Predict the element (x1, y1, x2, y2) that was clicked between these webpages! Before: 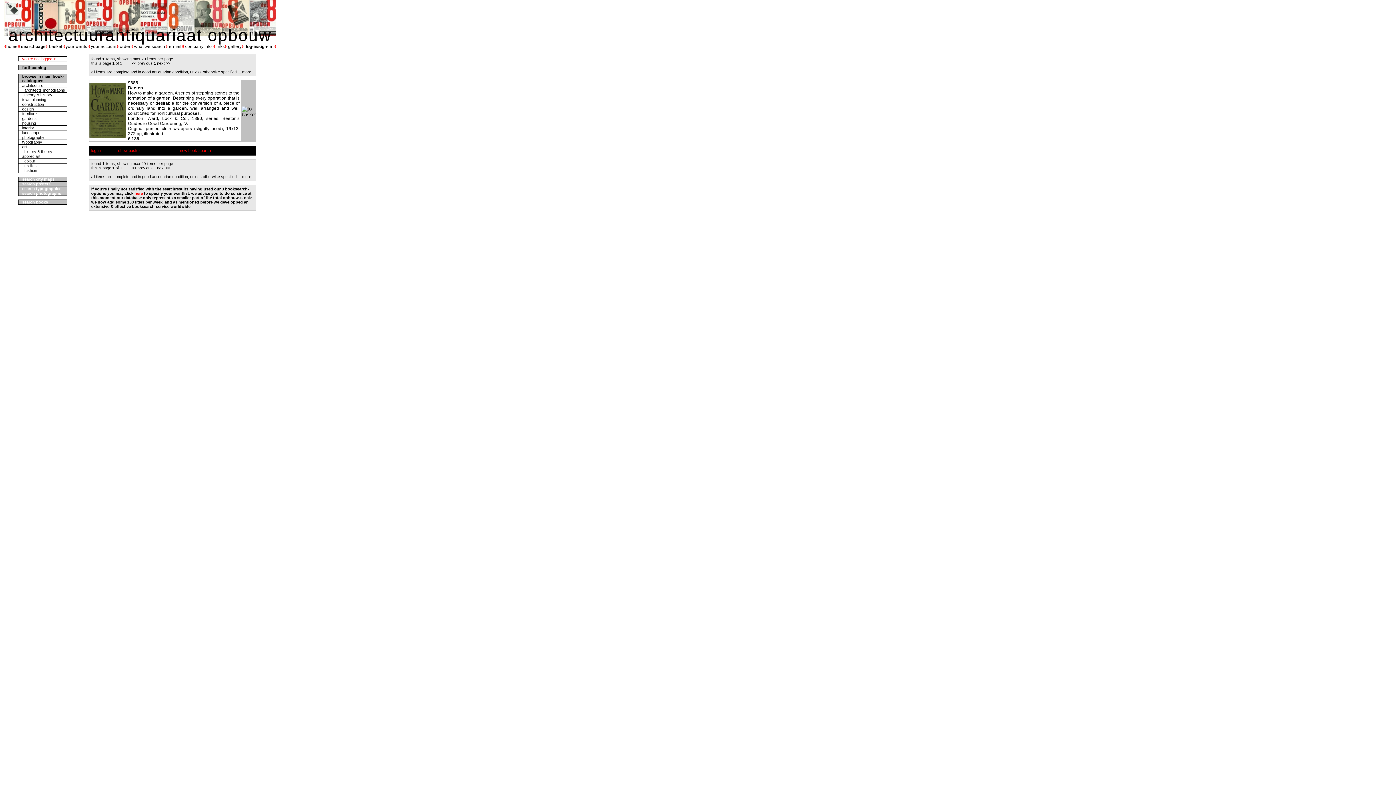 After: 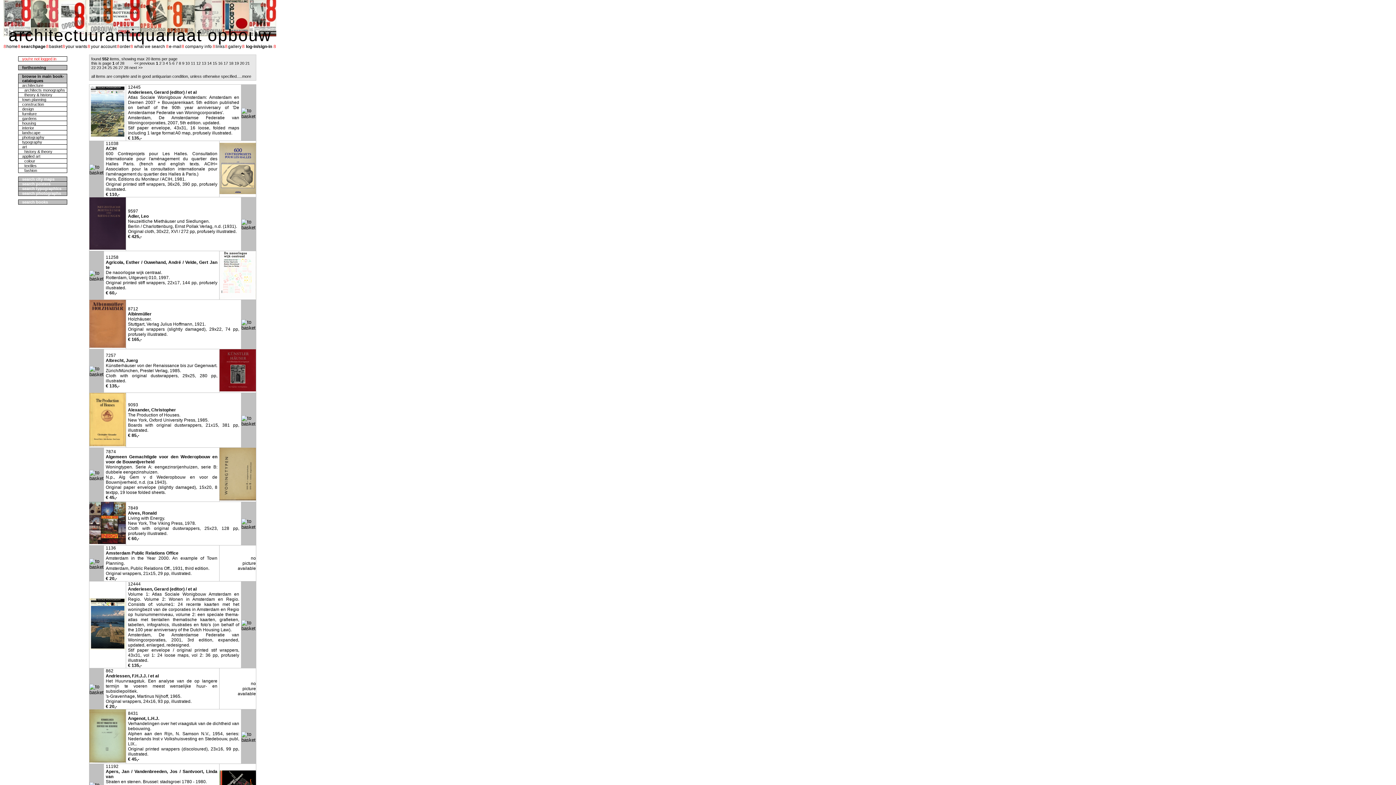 Action: bbox: (22, 121, 36, 125) label: housing